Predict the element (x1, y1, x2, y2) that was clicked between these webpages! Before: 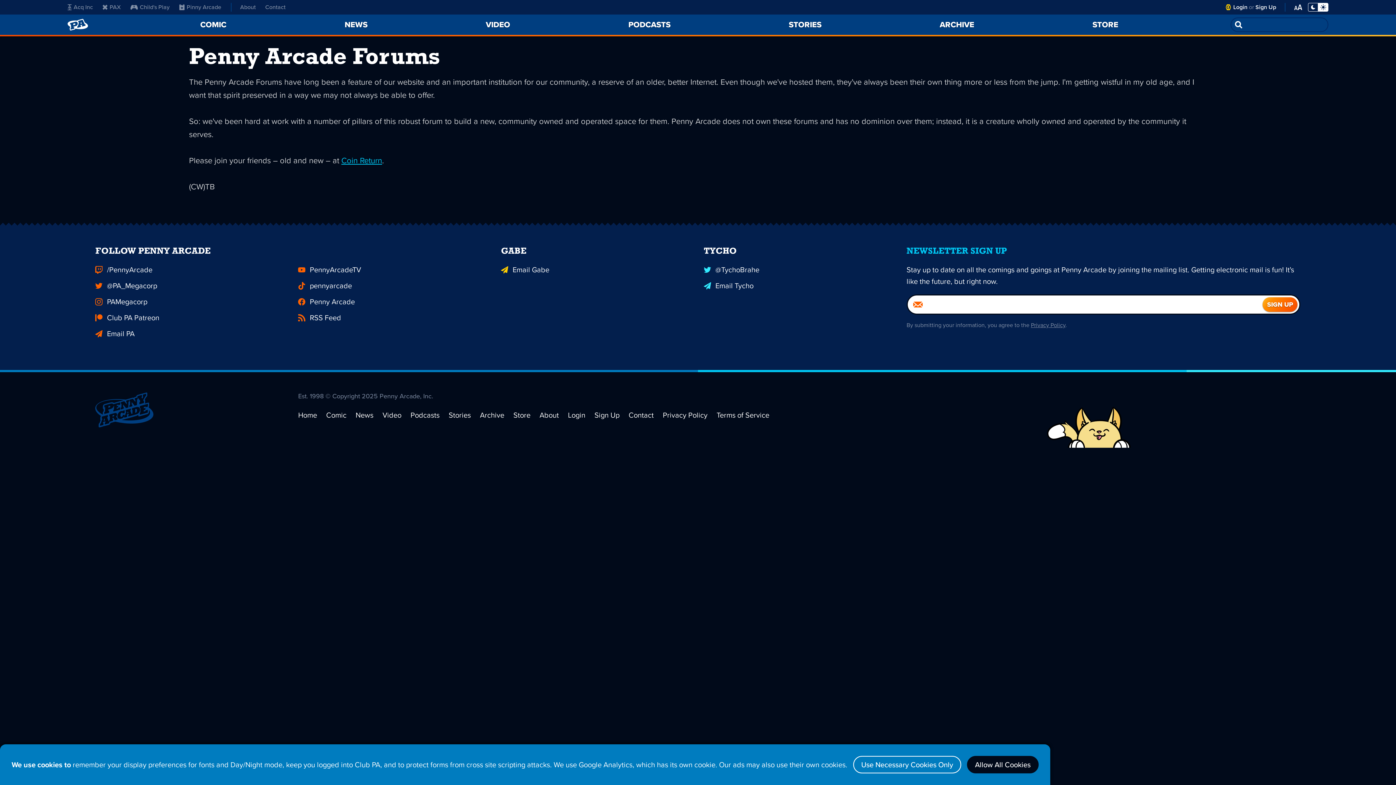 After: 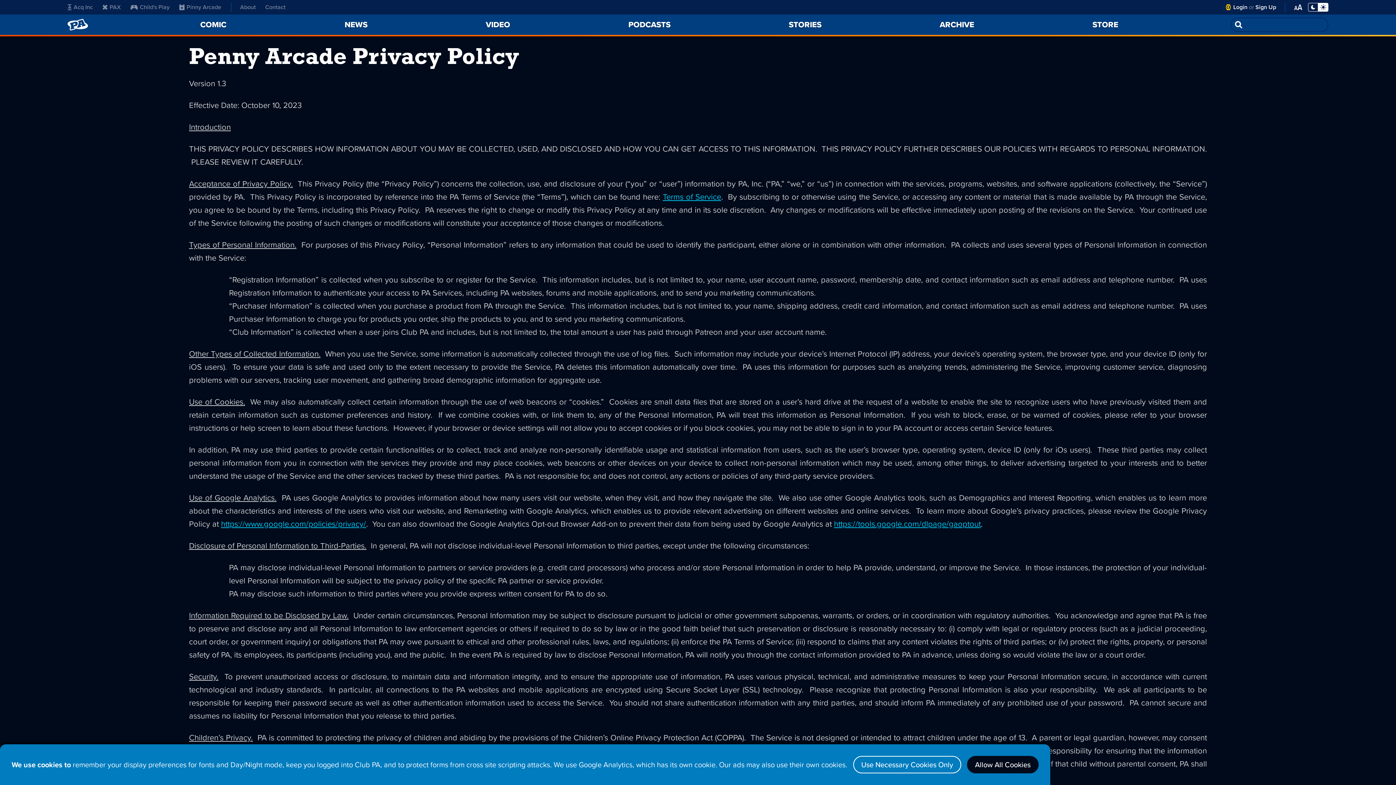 Action: label: Privacy Policy bbox: (1031, 321, 1065, 329)